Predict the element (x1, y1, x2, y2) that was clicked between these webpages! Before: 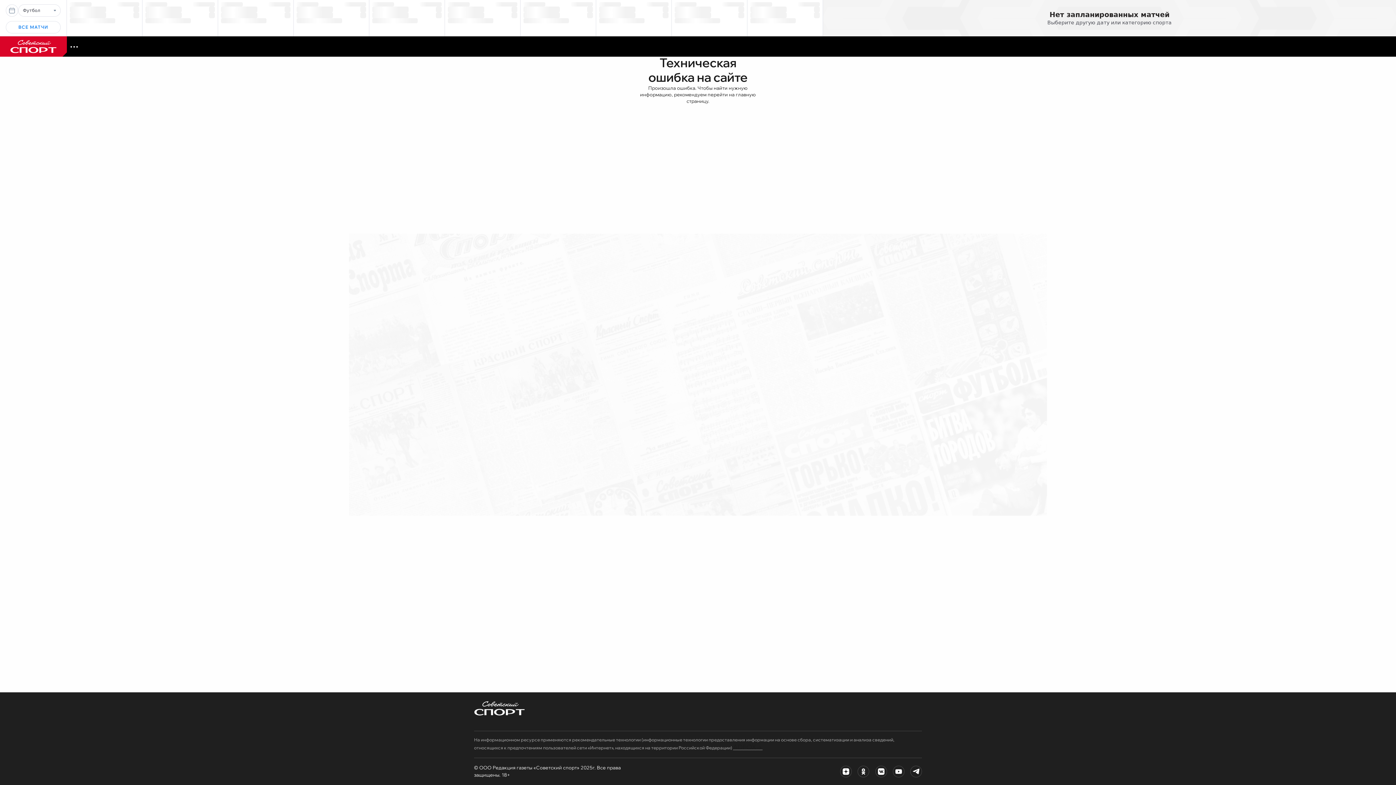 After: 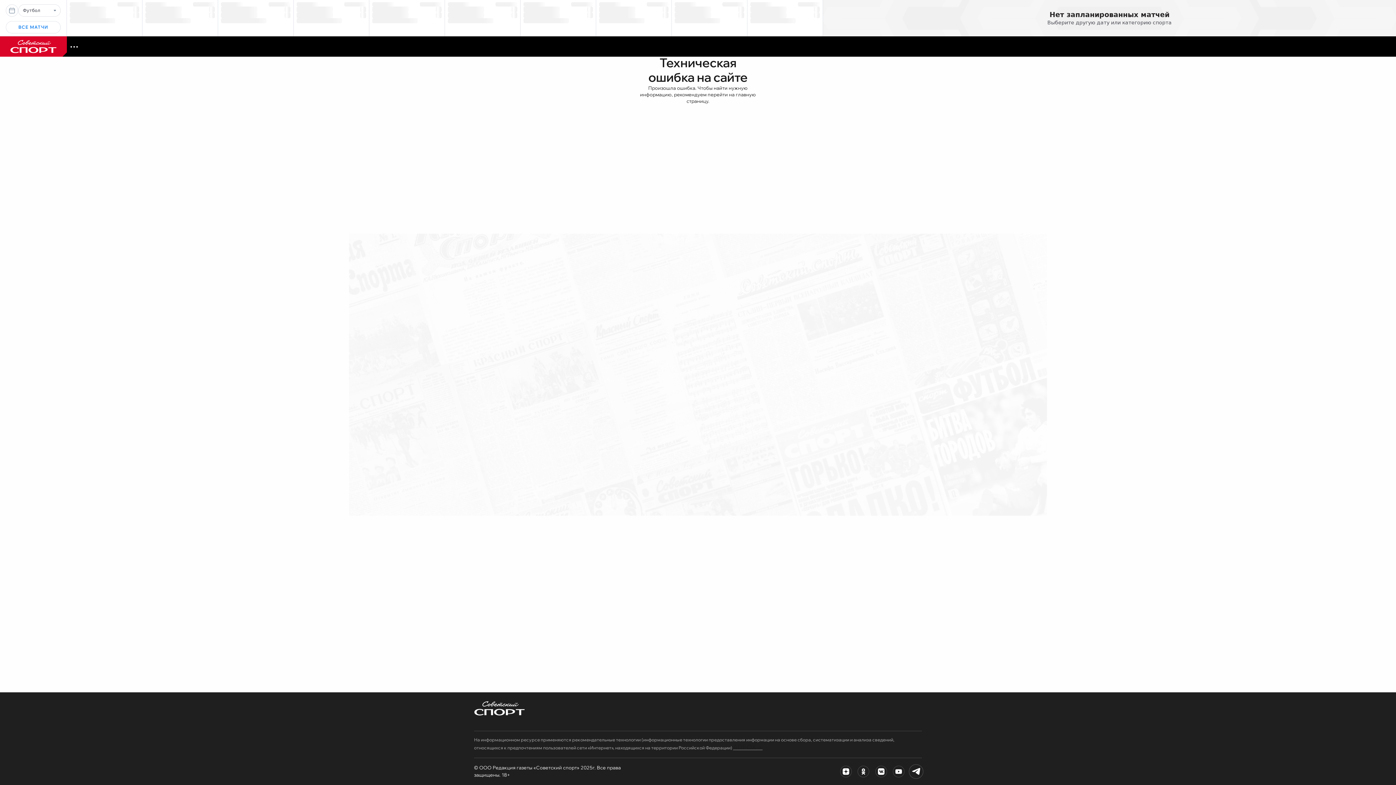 Action: bbox: (910, 766, 922, 777)